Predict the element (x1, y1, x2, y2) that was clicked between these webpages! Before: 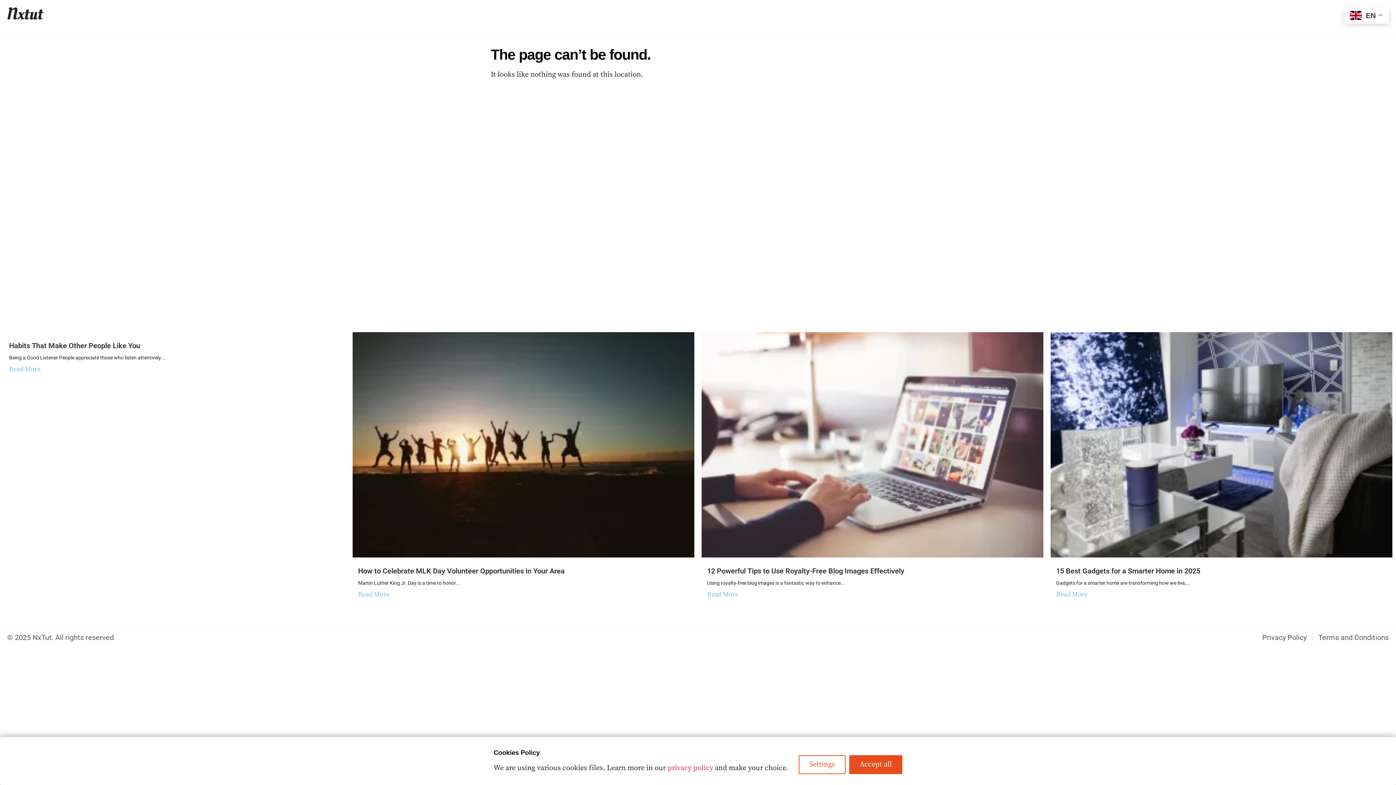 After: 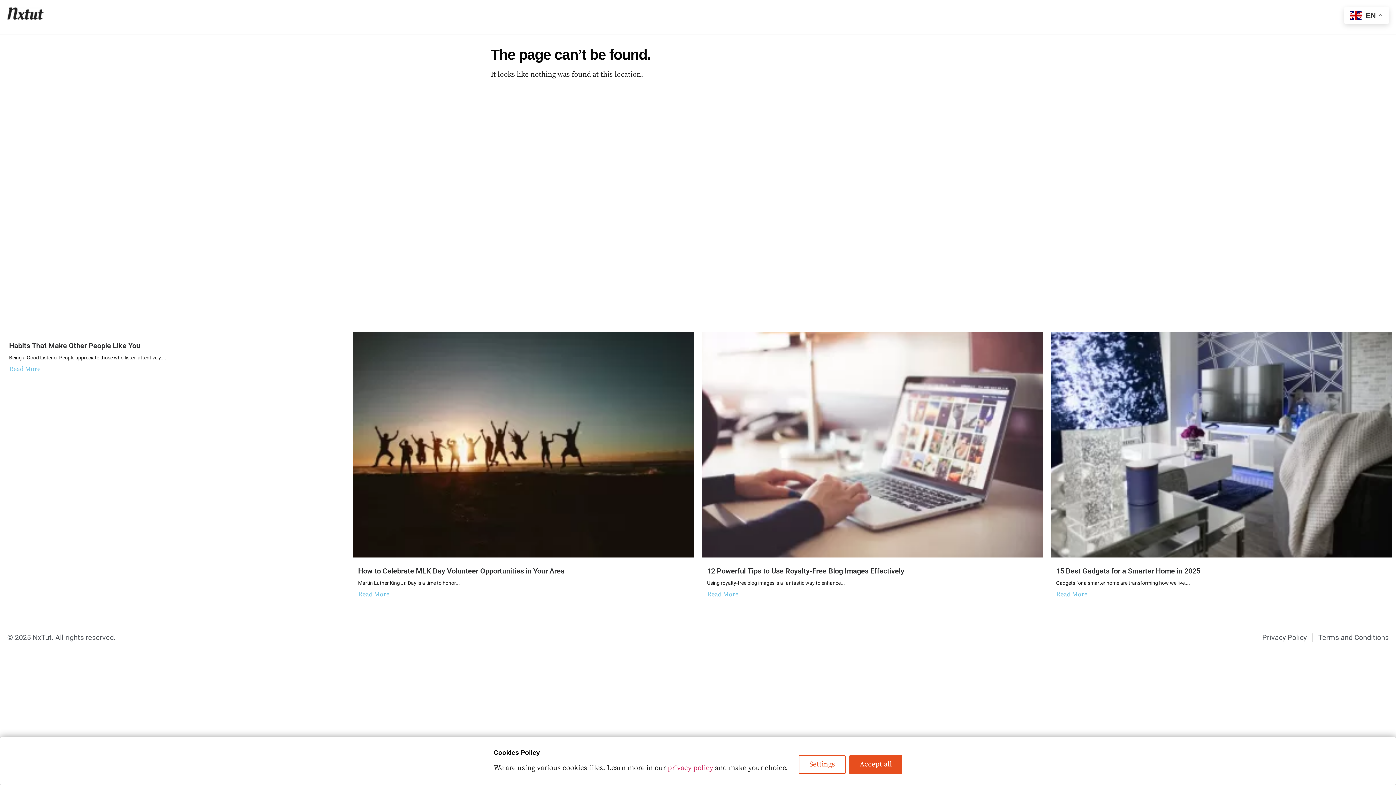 Action: bbox: (1318, 632, 1389, 643) label: Terms and Conditions